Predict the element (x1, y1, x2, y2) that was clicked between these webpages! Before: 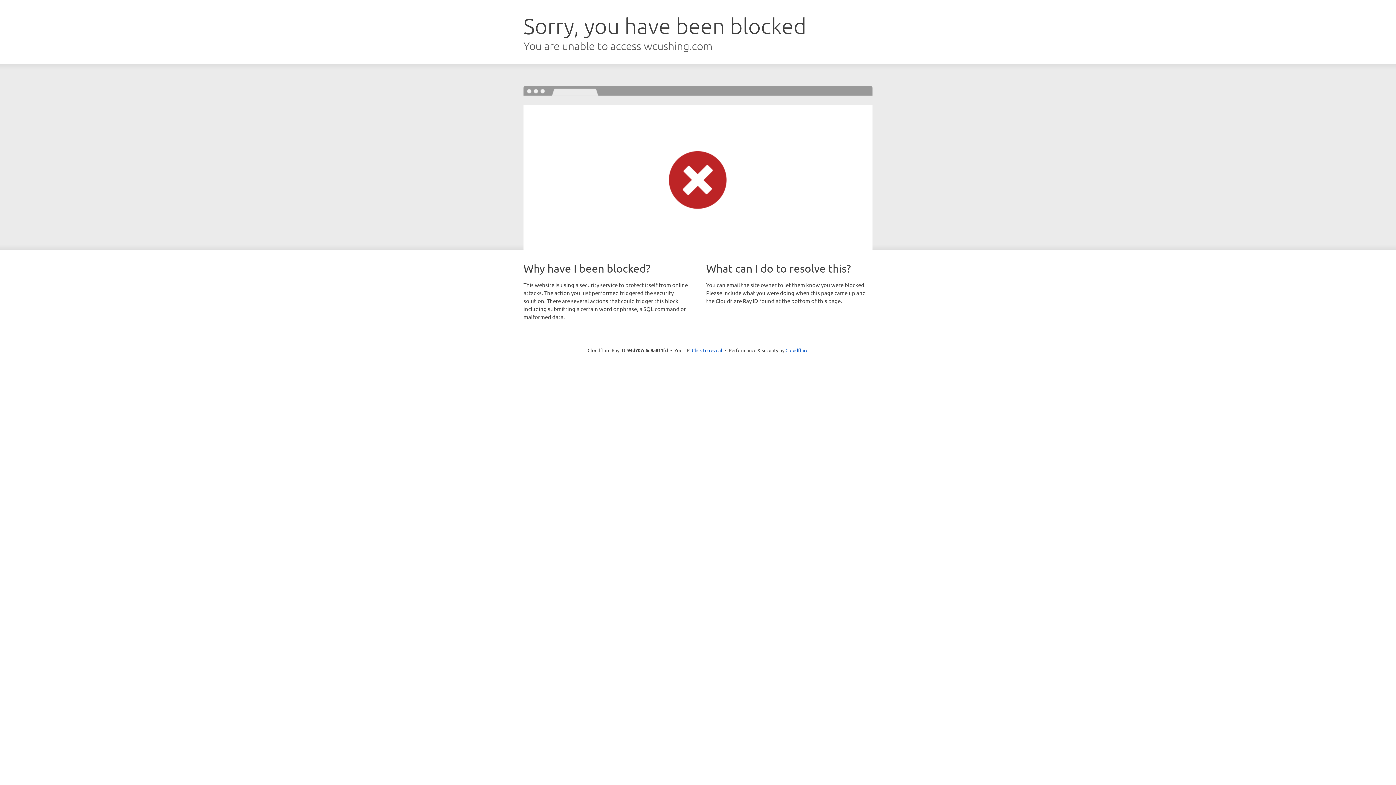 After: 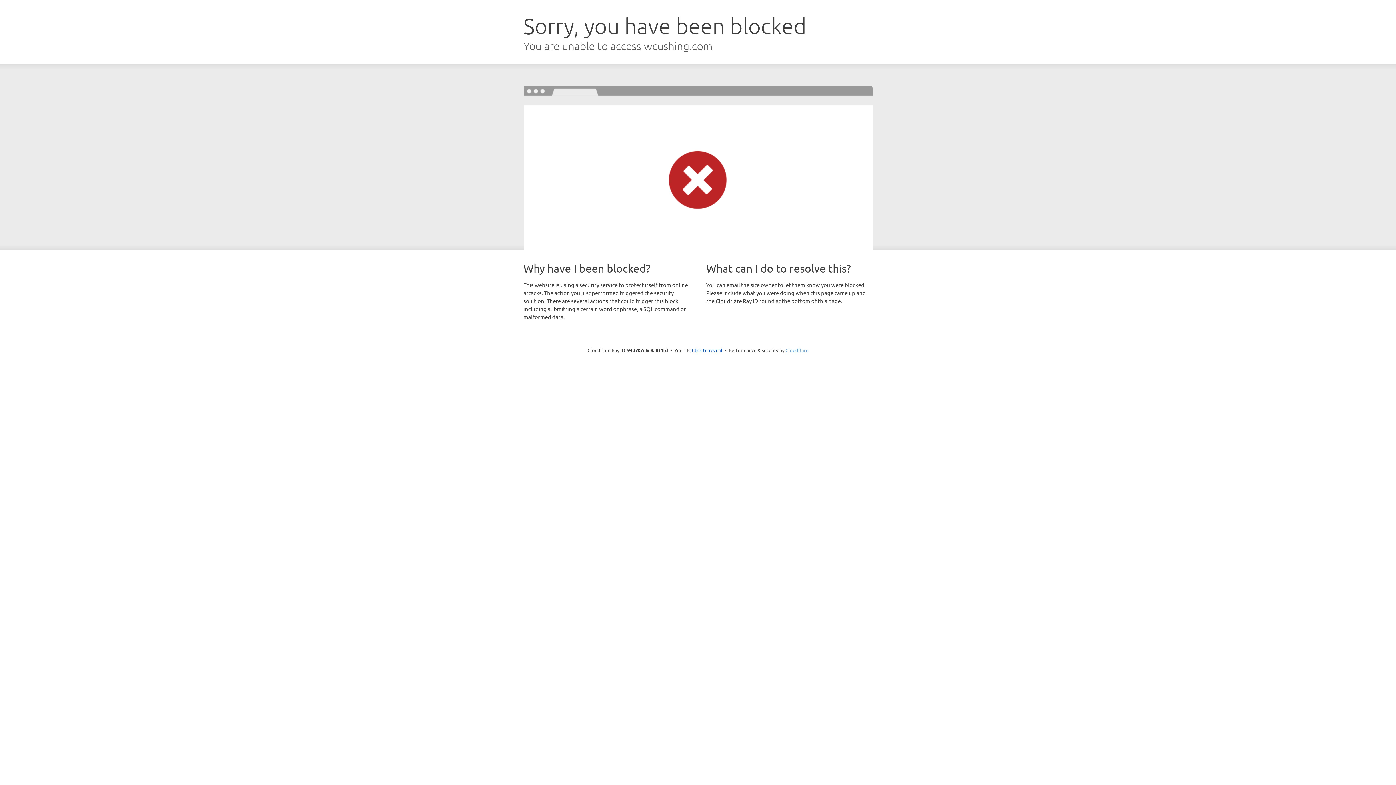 Action: label: Cloudflare bbox: (785, 347, 808, 353)